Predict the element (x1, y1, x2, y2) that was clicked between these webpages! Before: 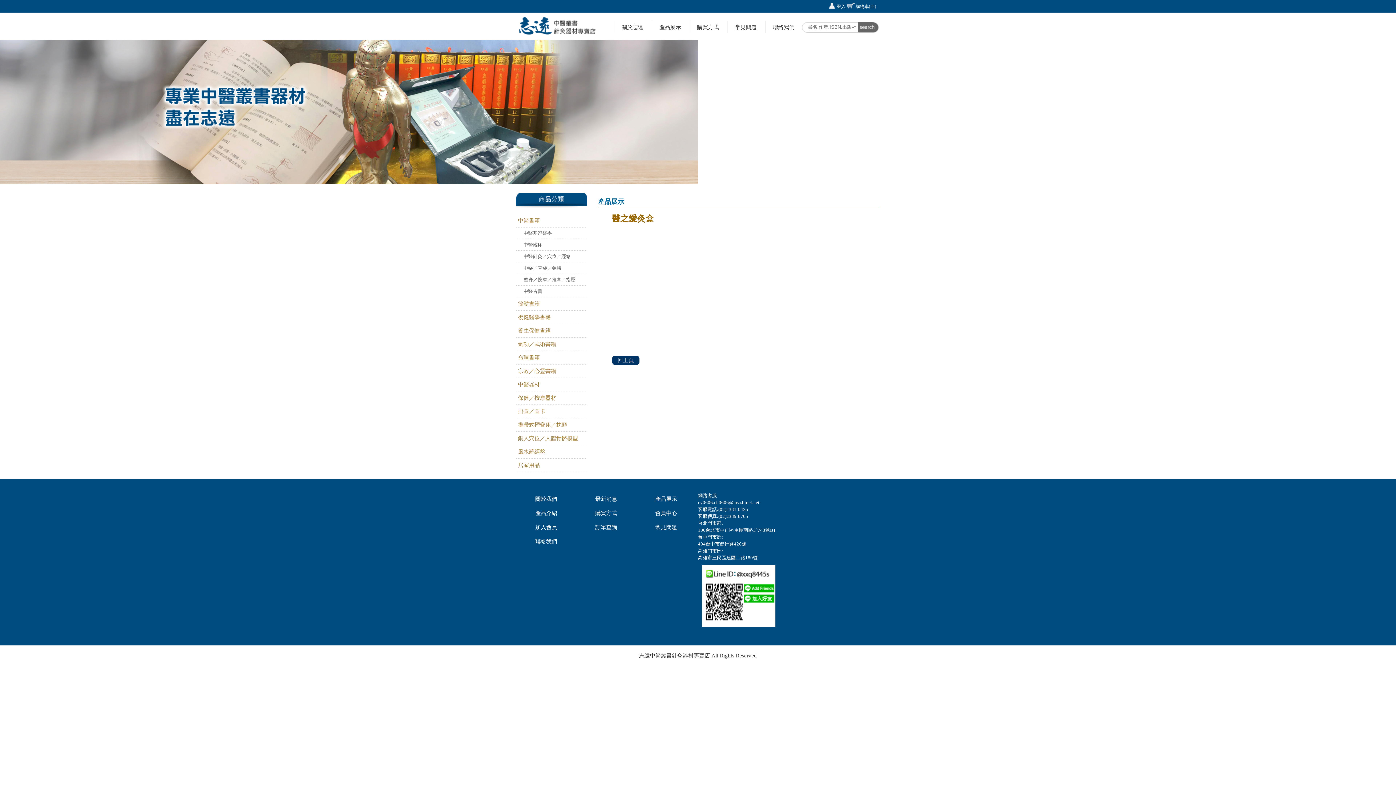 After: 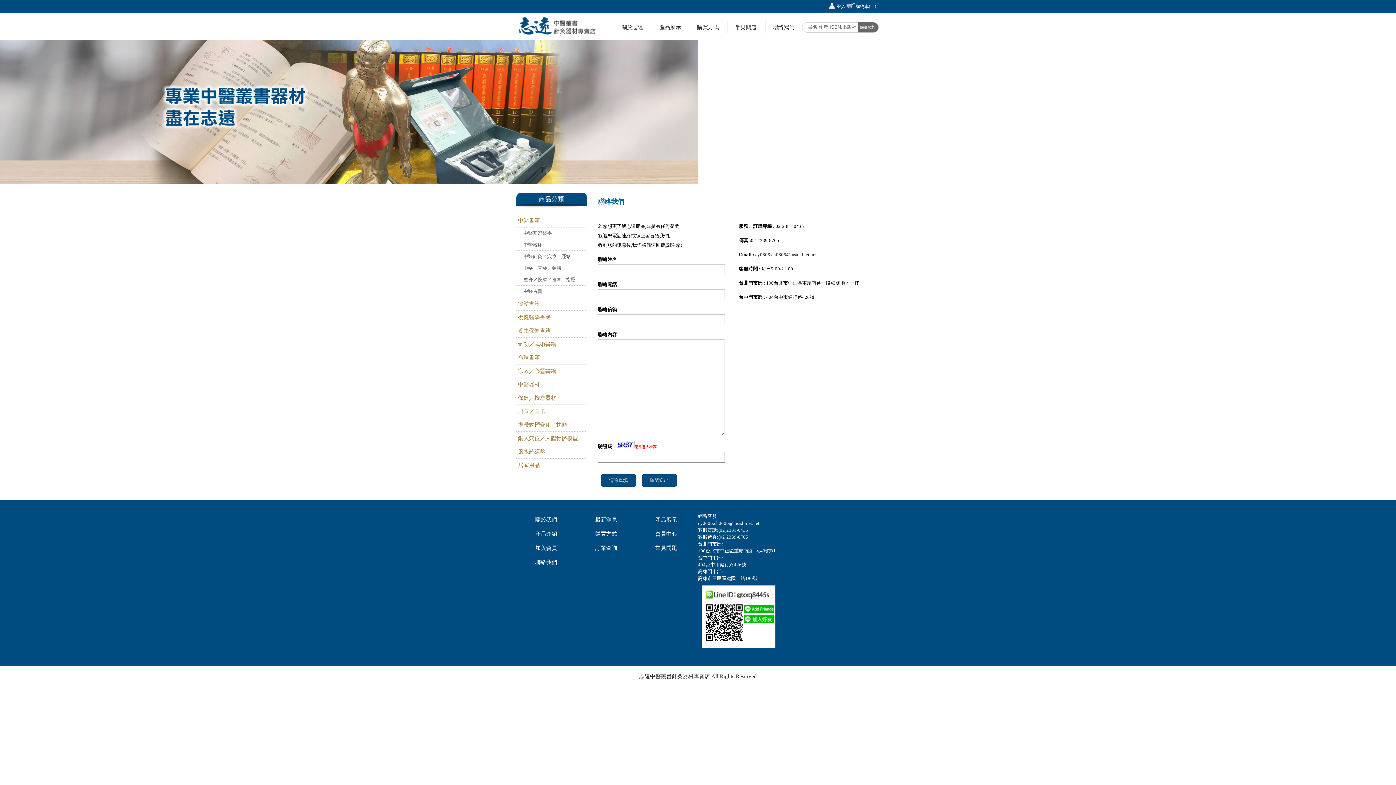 Action: label: 聯絡我們 bbox: (765, 20, 801, 32)